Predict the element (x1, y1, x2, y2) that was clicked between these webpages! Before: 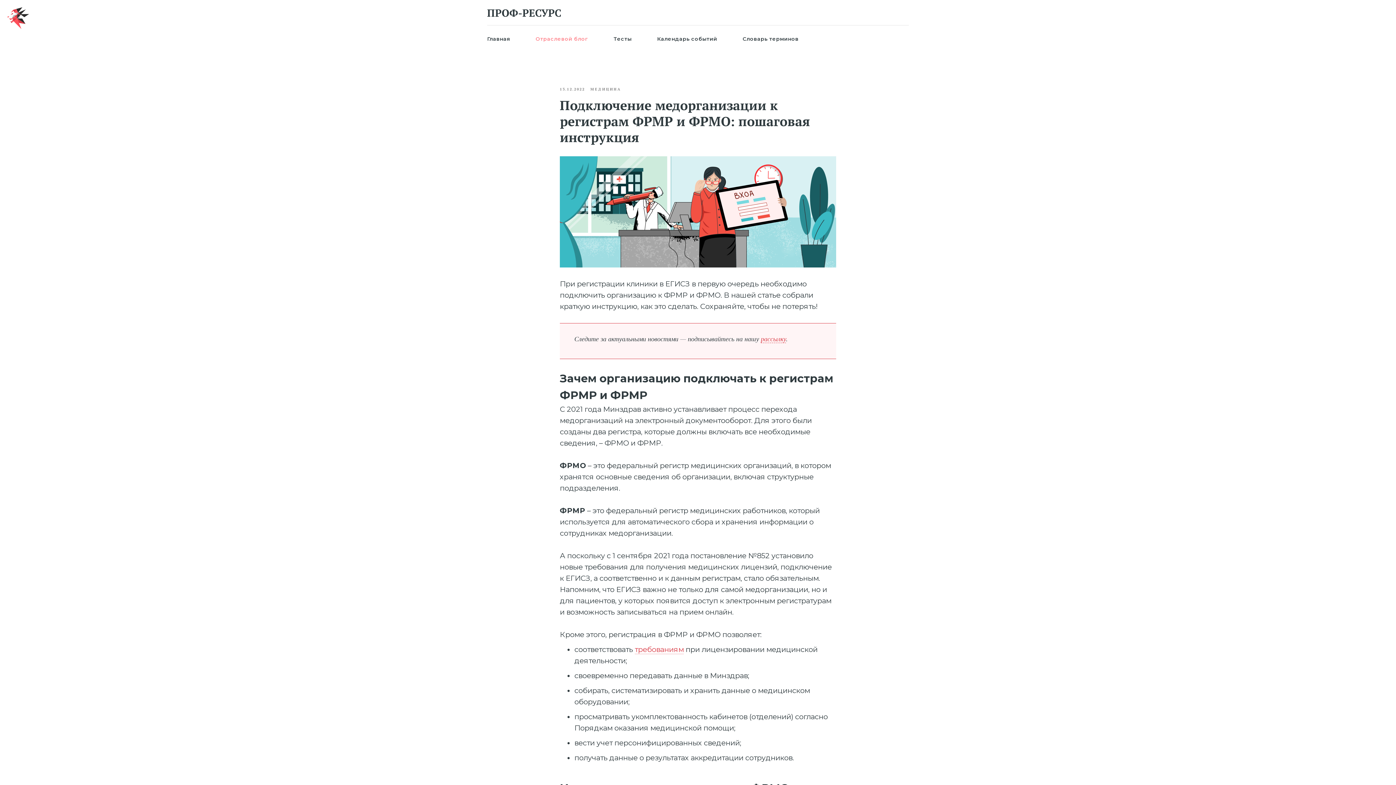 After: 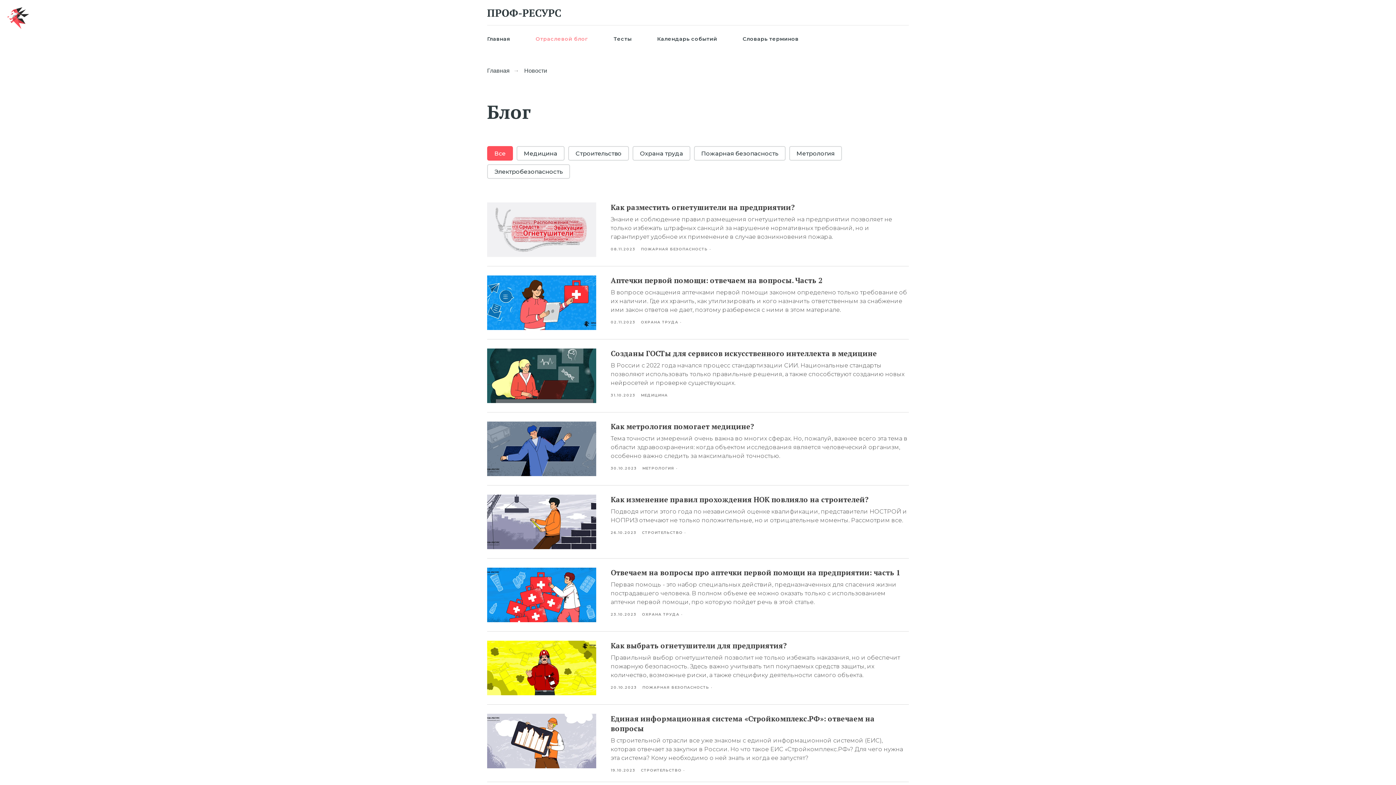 Action: bbox: (535, 35, 588, 42) label: Отраслевой блог